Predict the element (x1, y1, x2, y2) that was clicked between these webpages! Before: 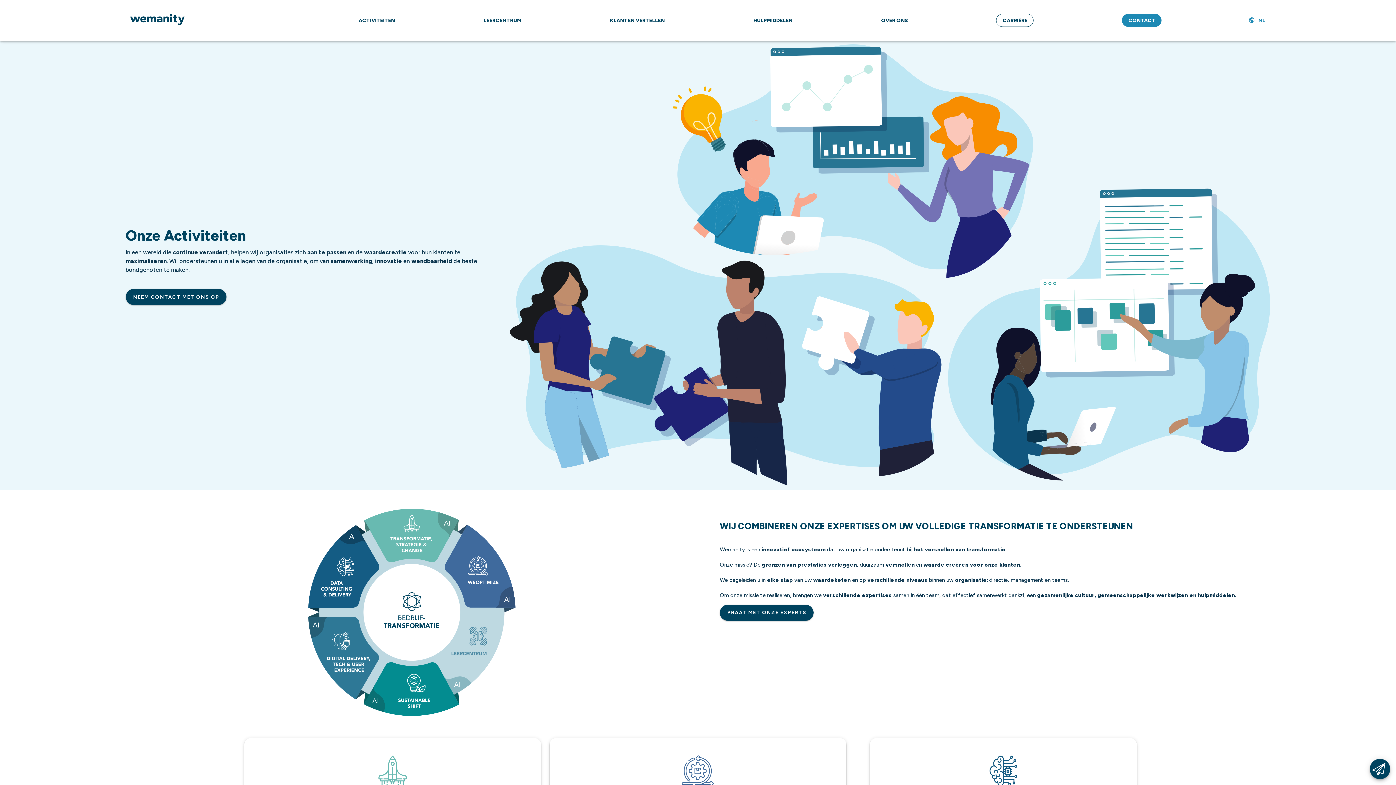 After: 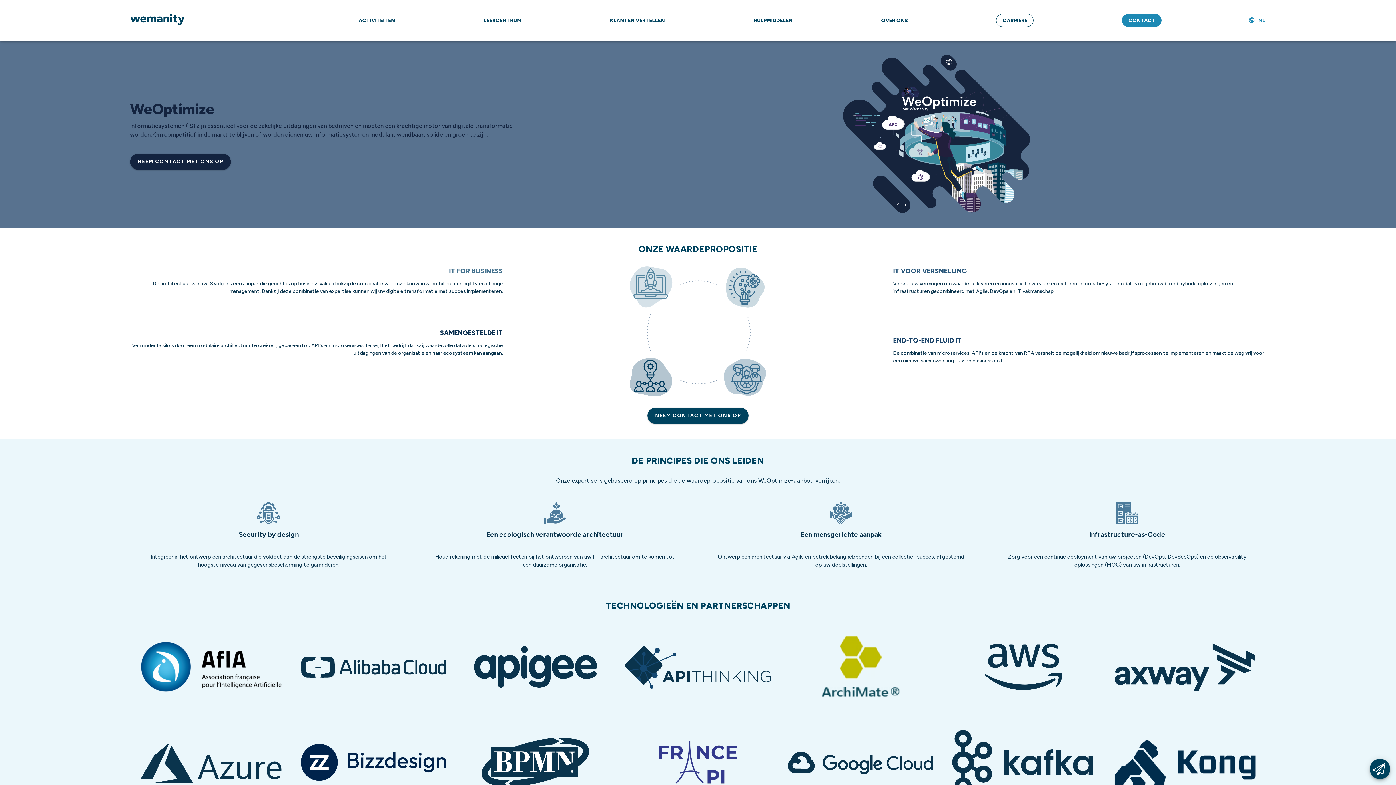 Action: bbox: (444, 524, 515, 607)